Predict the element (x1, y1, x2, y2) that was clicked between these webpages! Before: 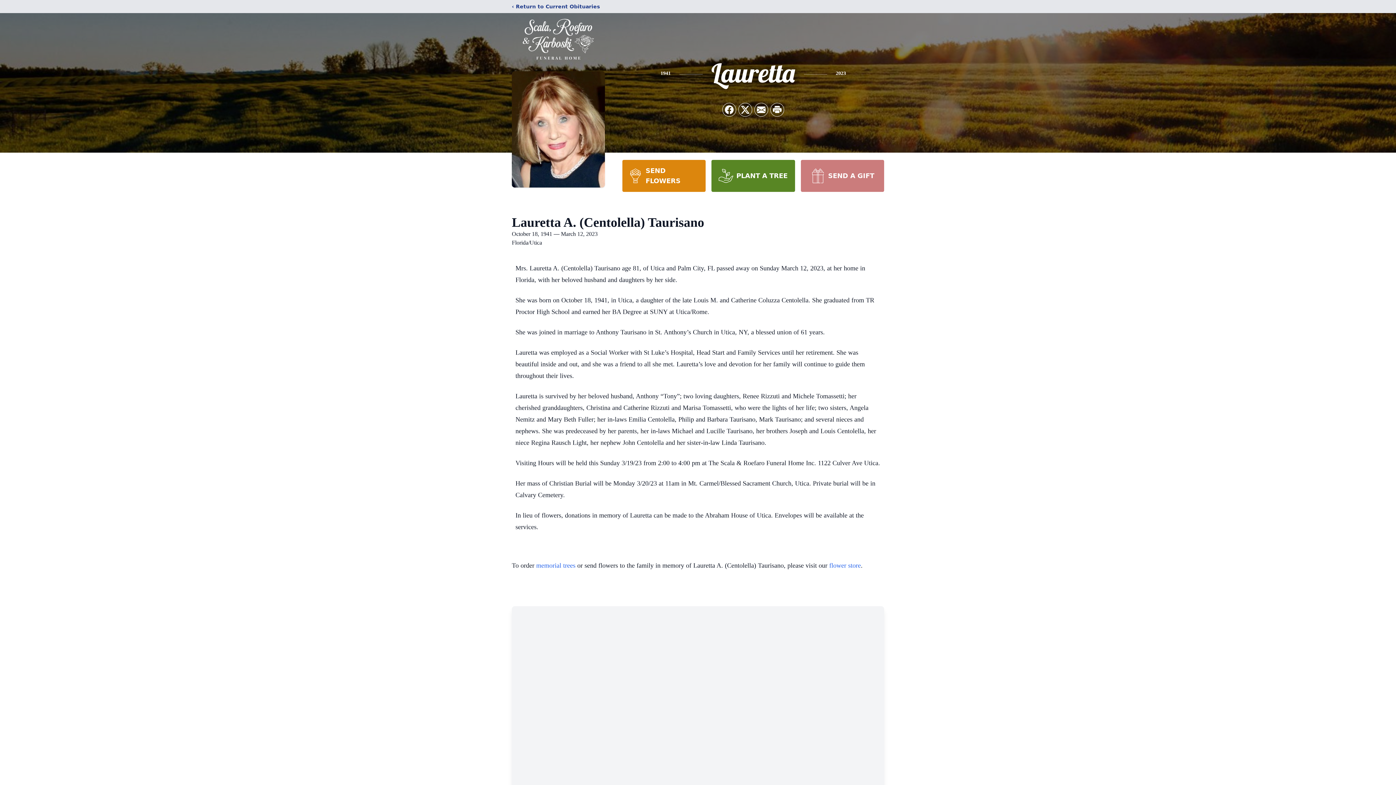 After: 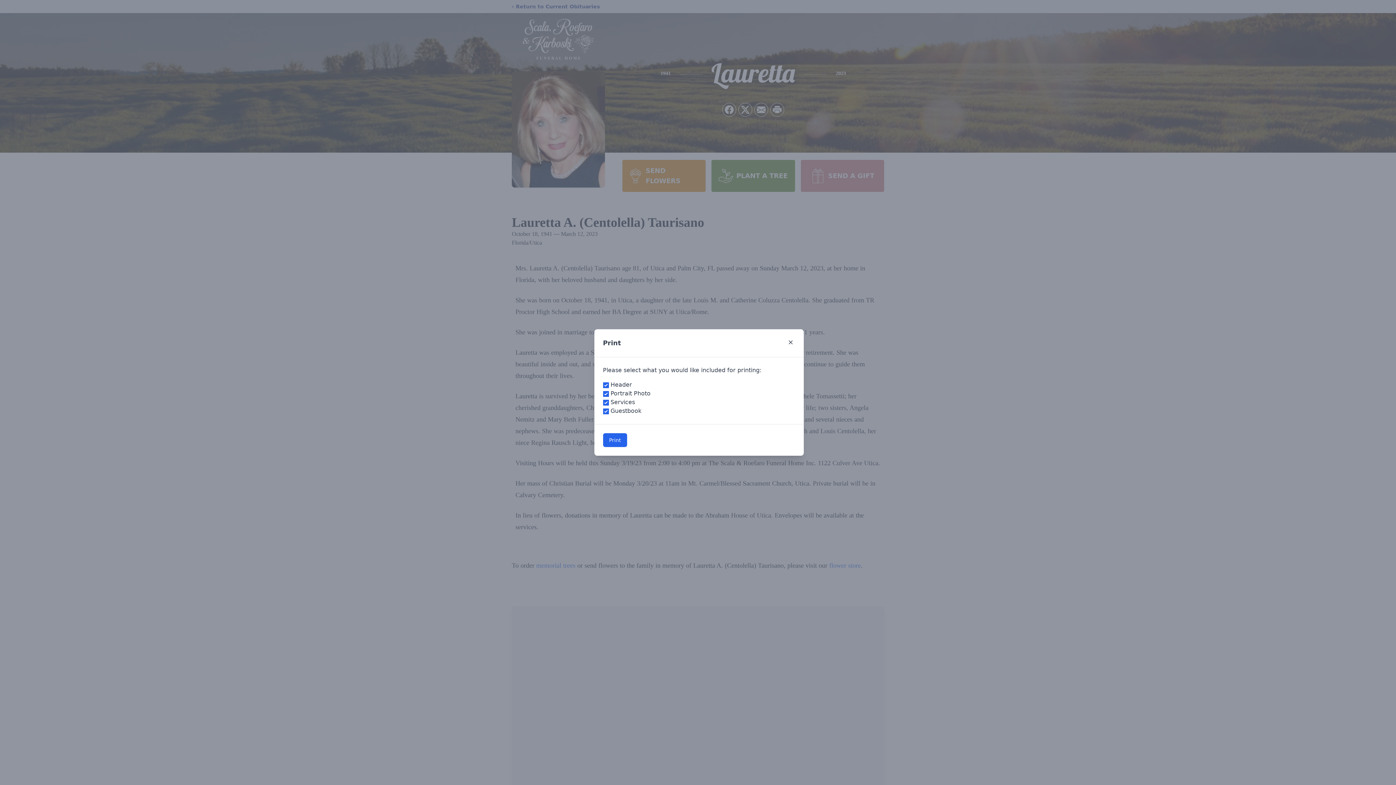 Action: bbox: (770, 103, 784, 116) label: Print Obituary